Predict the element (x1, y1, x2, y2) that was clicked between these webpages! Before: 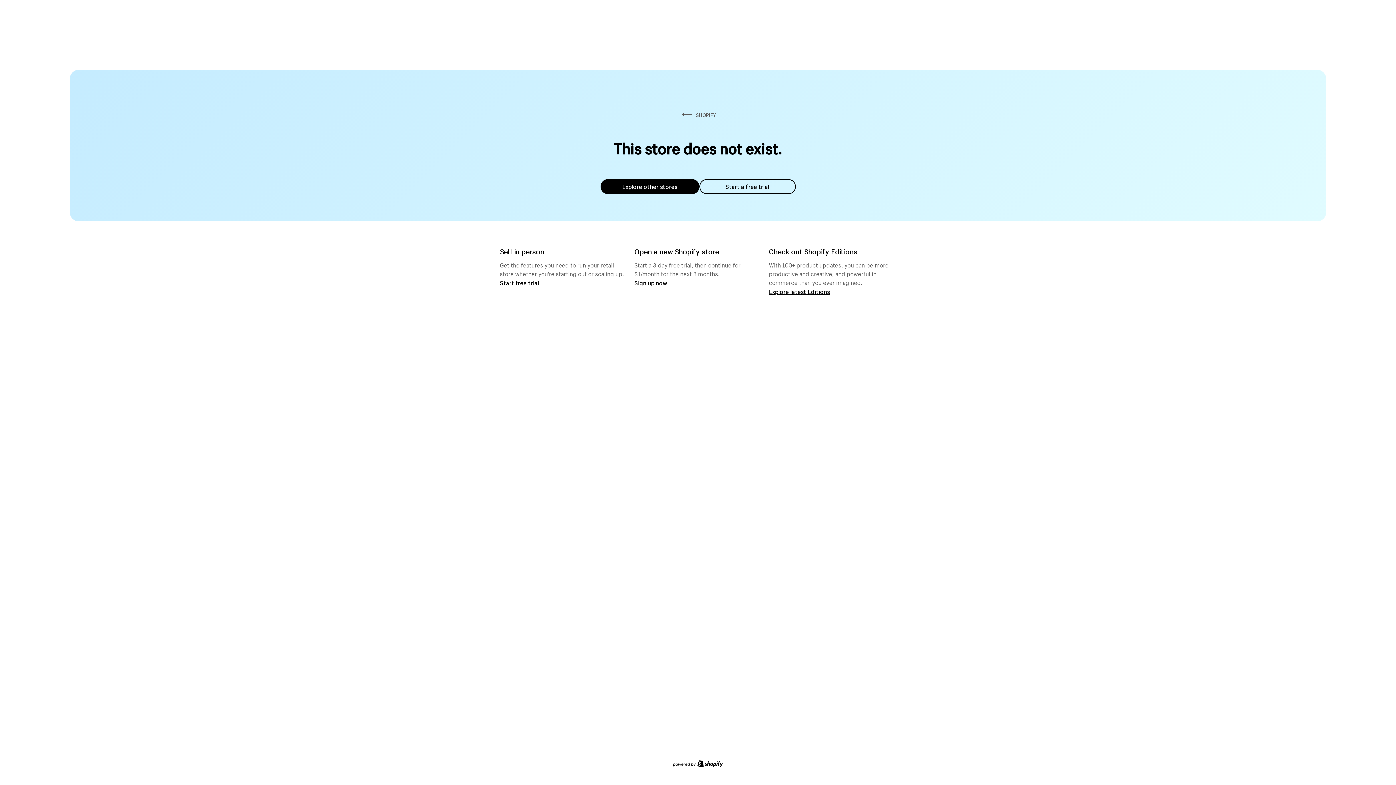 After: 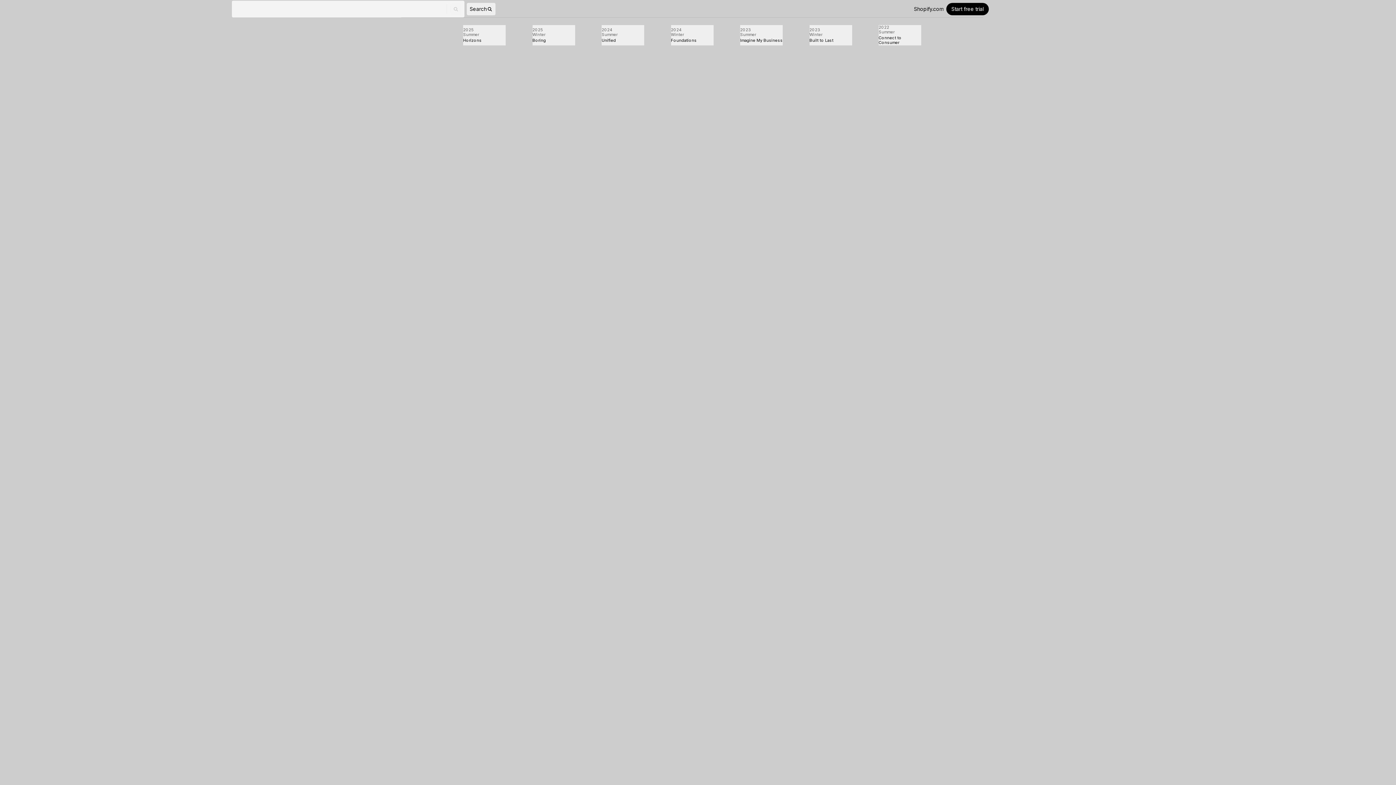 Action: label: Explore latest Editions bbox: (769, 287, 830, 295)